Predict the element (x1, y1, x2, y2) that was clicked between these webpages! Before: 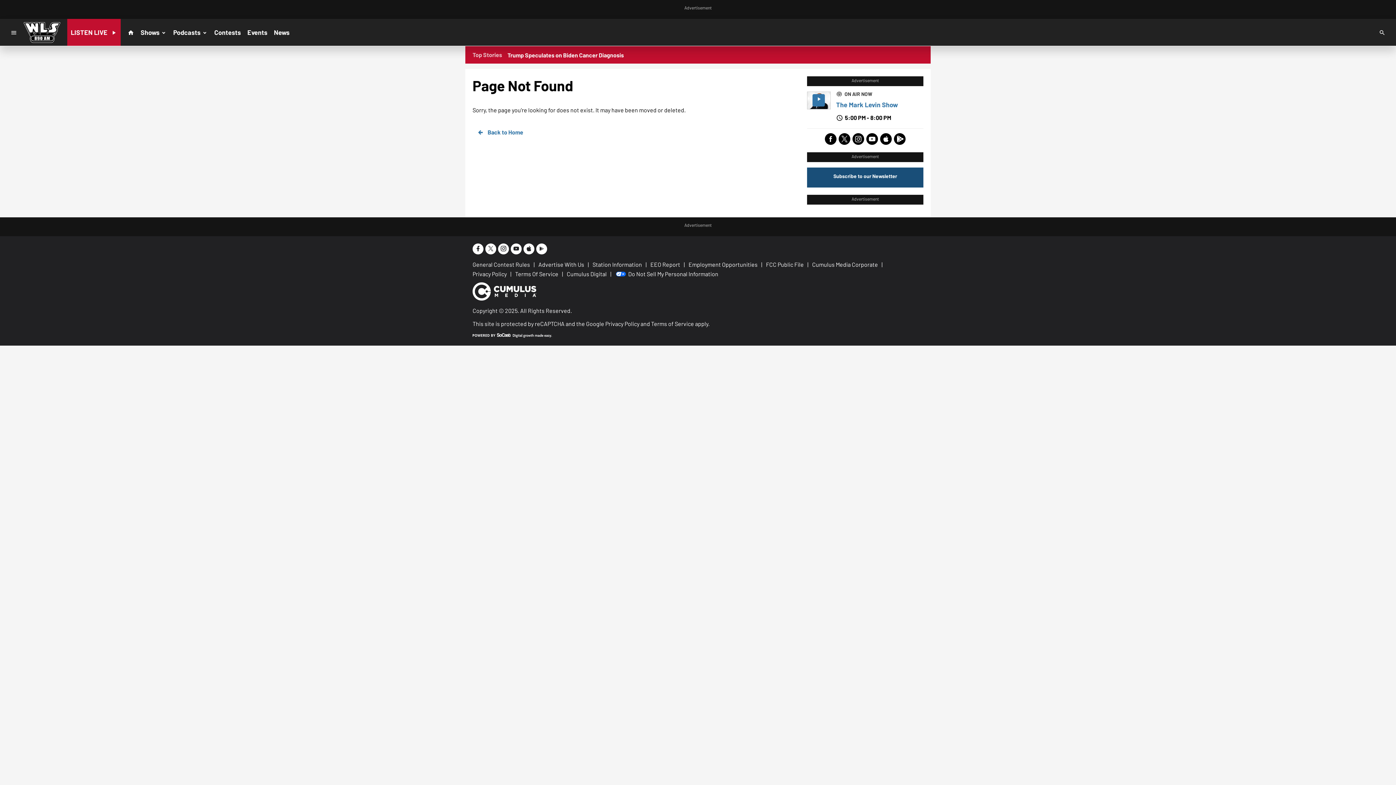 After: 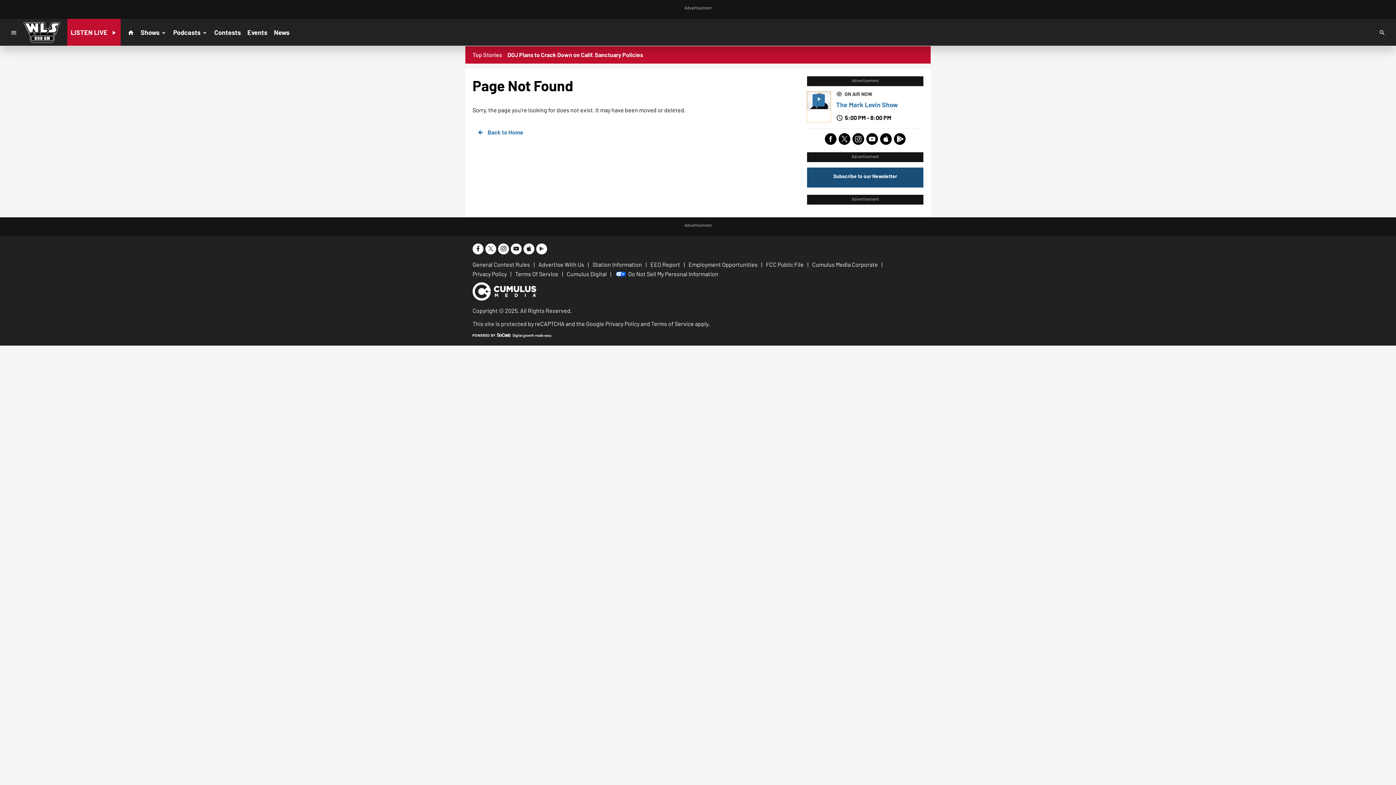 Action: bbox: (807, 91, 830, 122)